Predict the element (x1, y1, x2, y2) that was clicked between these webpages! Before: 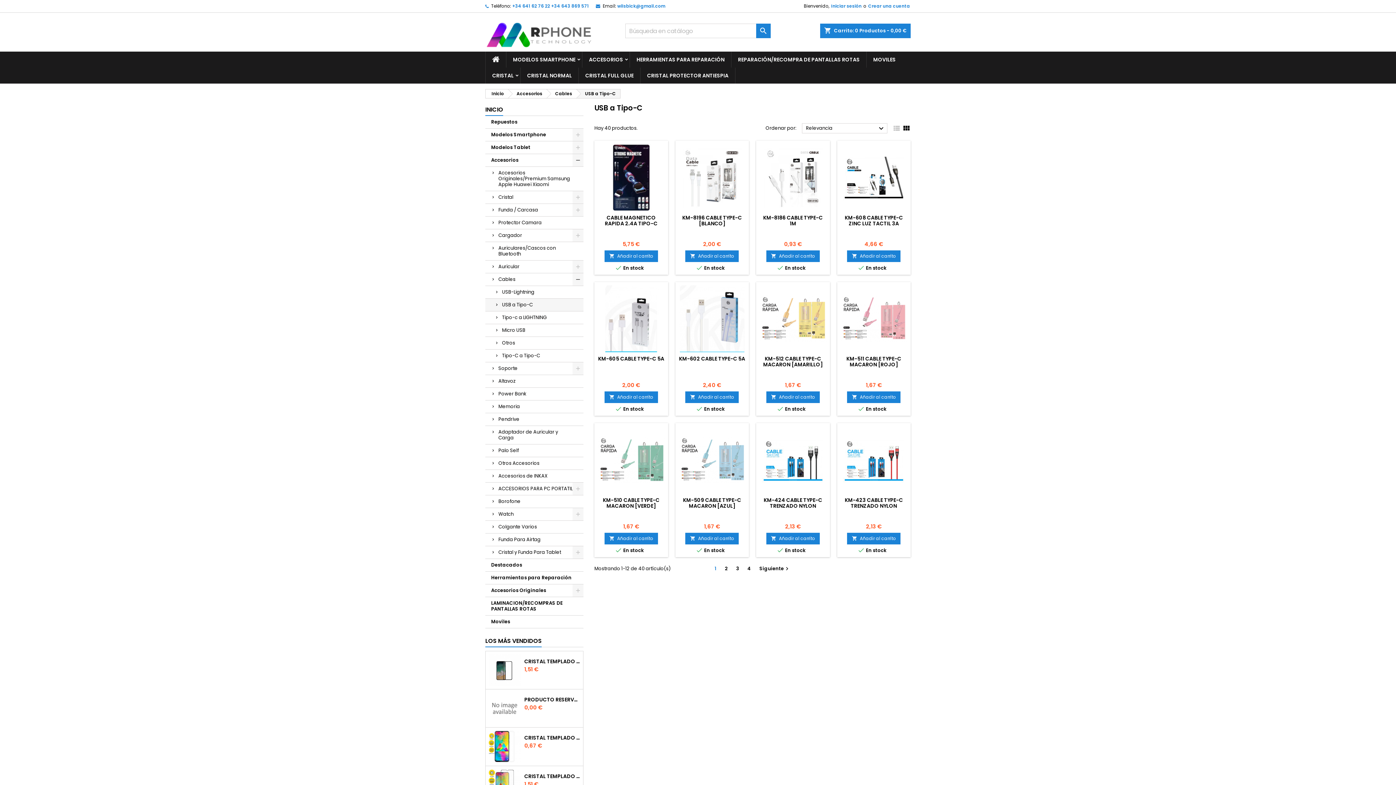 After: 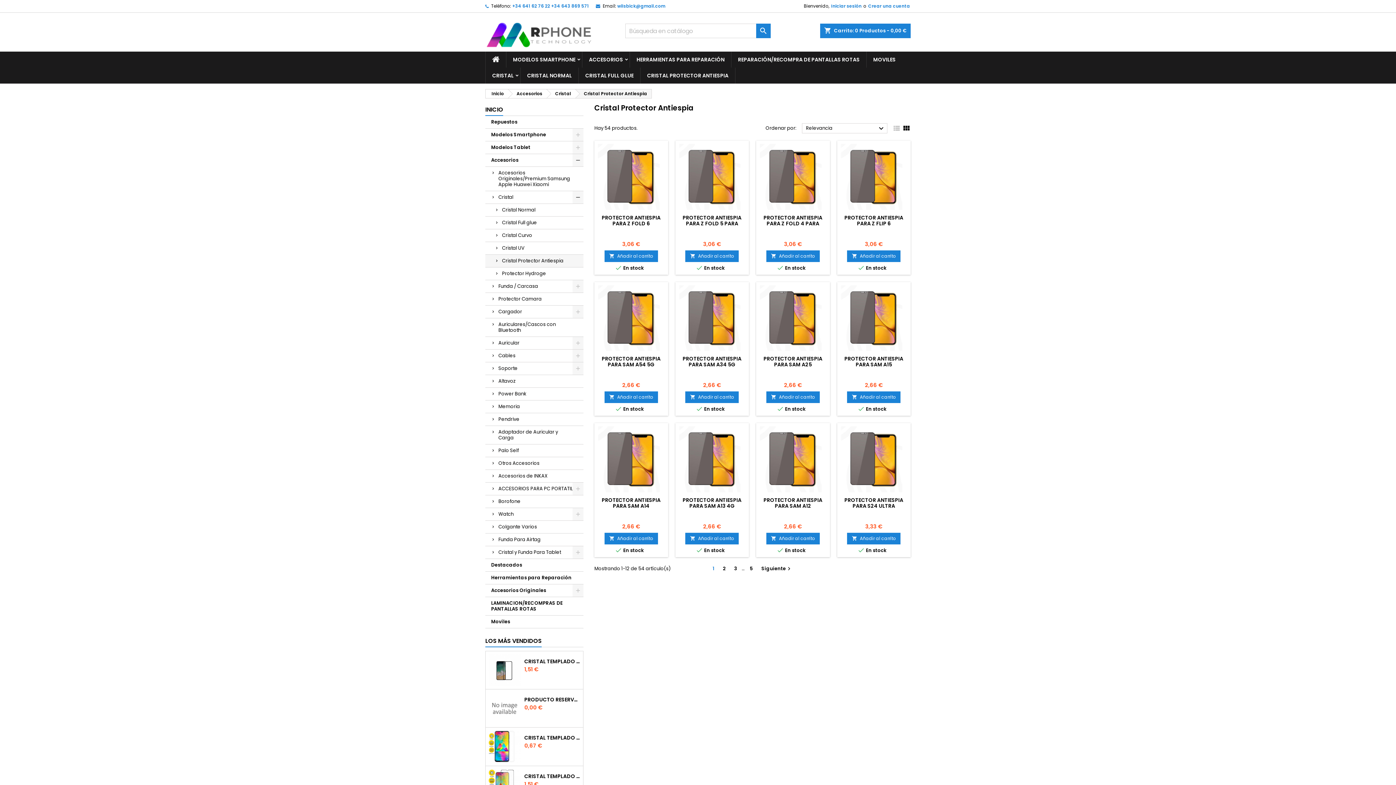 Action: label: CRISTAL PROTECTOR ANTIESPIA bbox: (640, 67, 735, 83)